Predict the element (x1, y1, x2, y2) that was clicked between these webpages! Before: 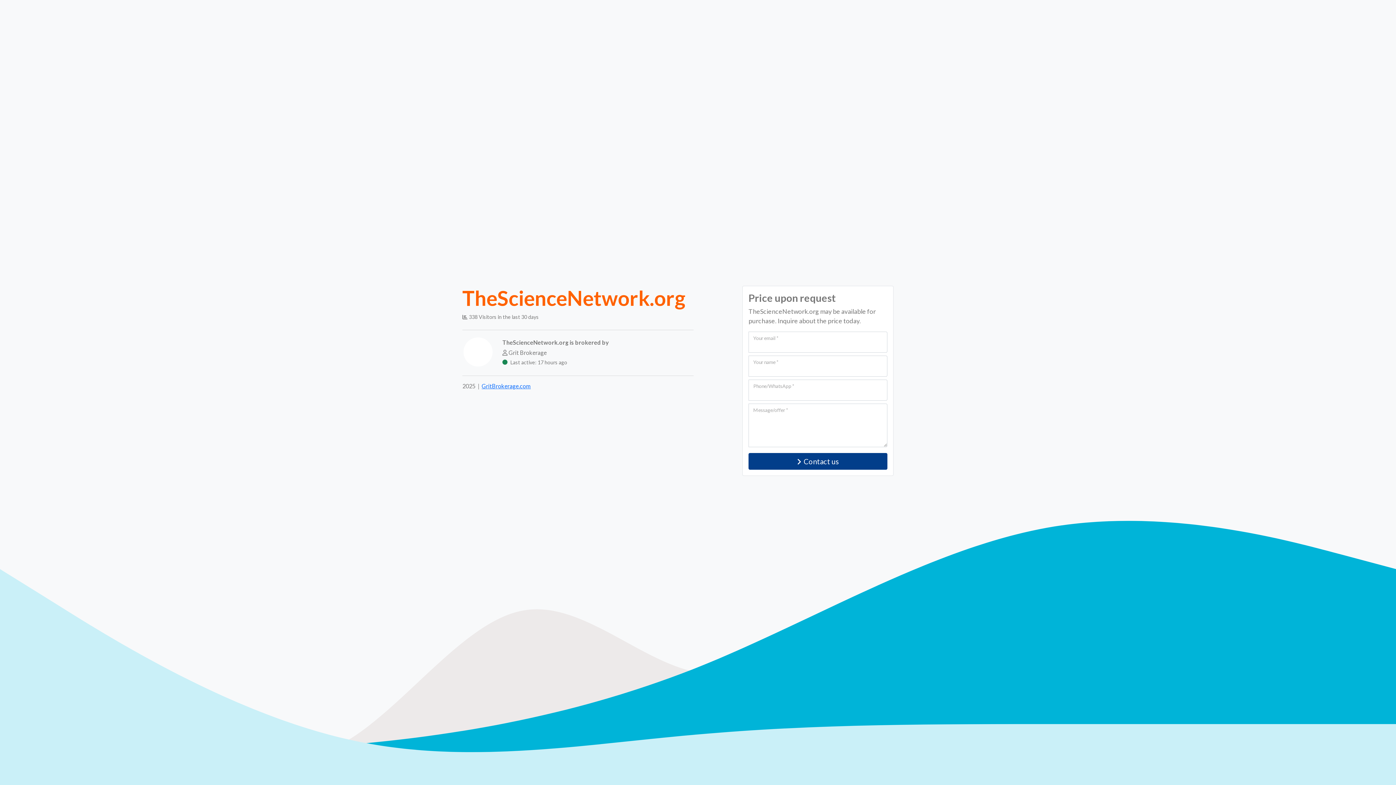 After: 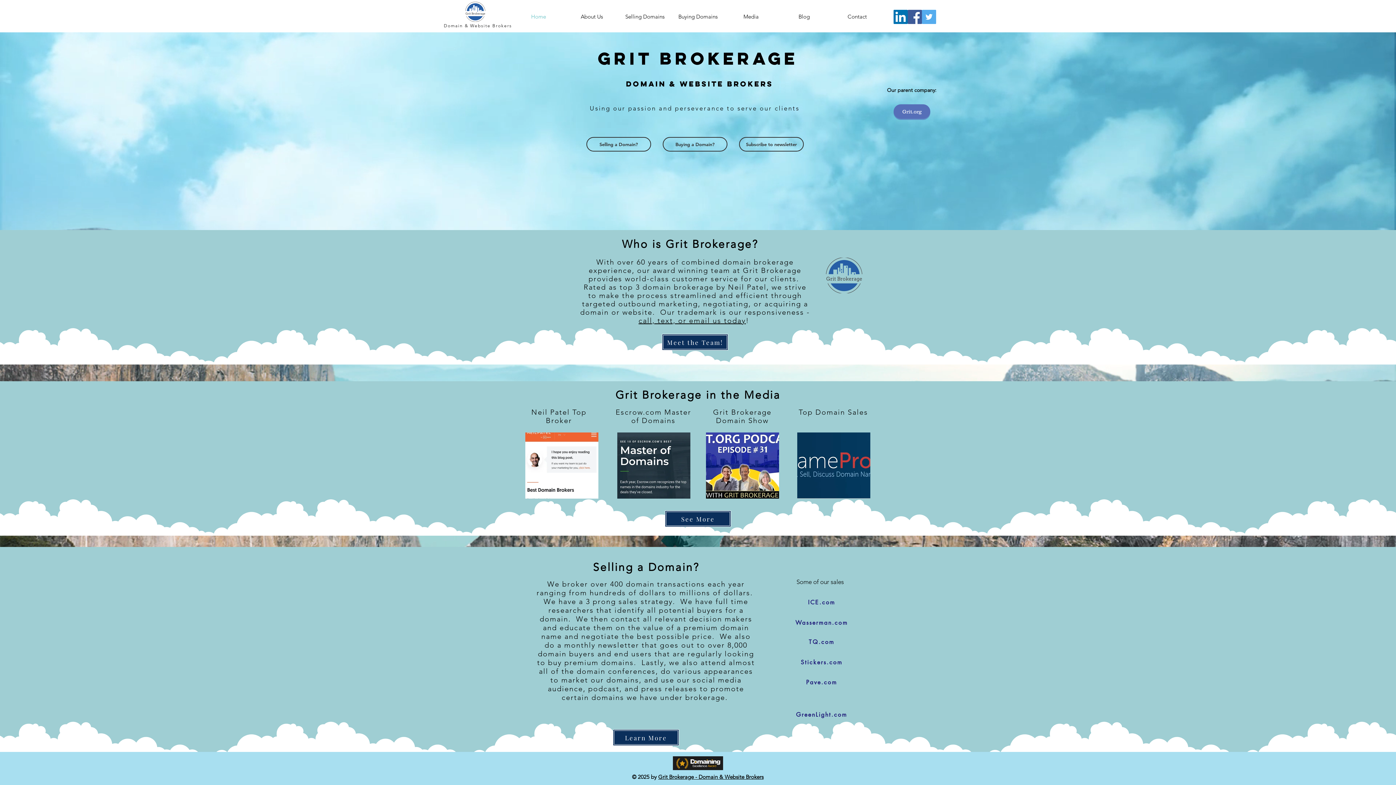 Action: bbox: (481, 382, 530, 389) label: GritBrokerage.com